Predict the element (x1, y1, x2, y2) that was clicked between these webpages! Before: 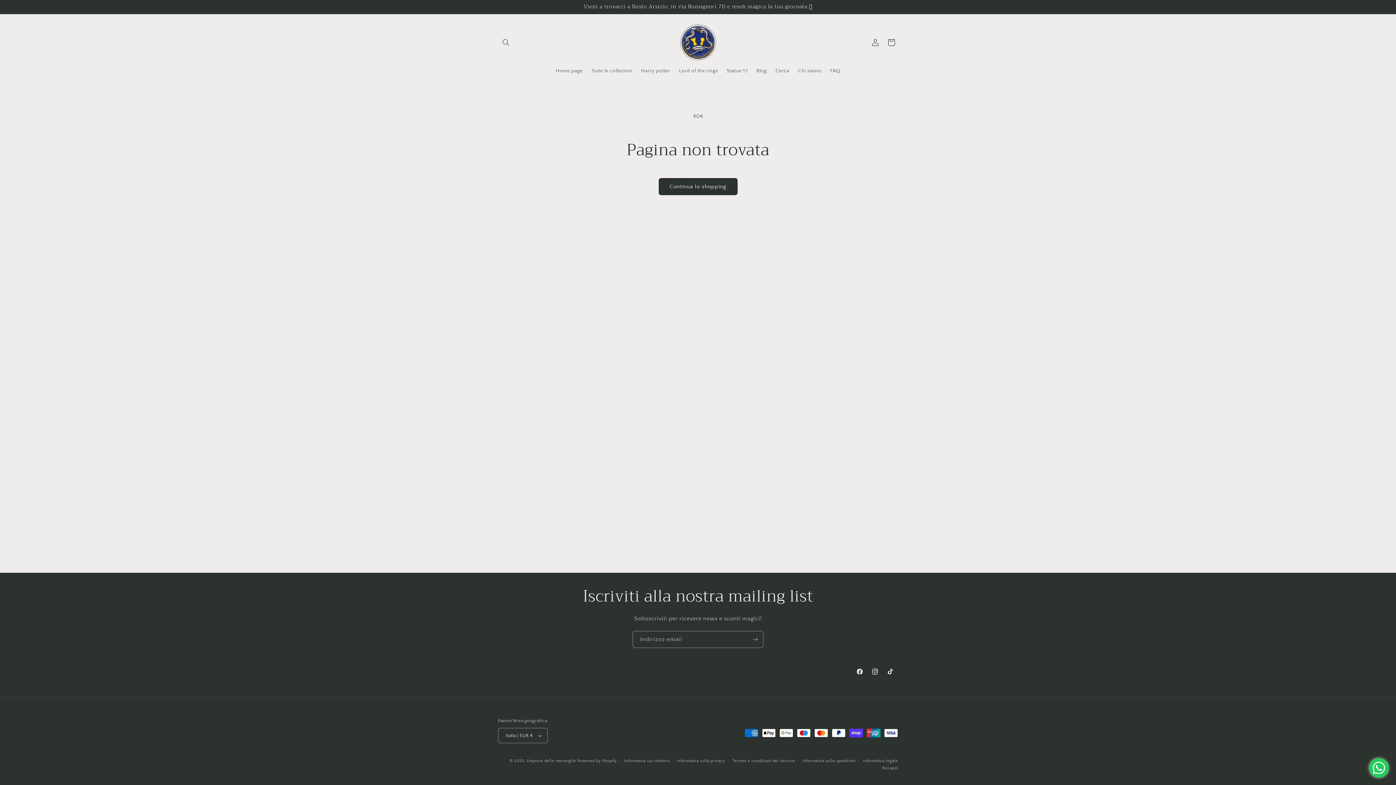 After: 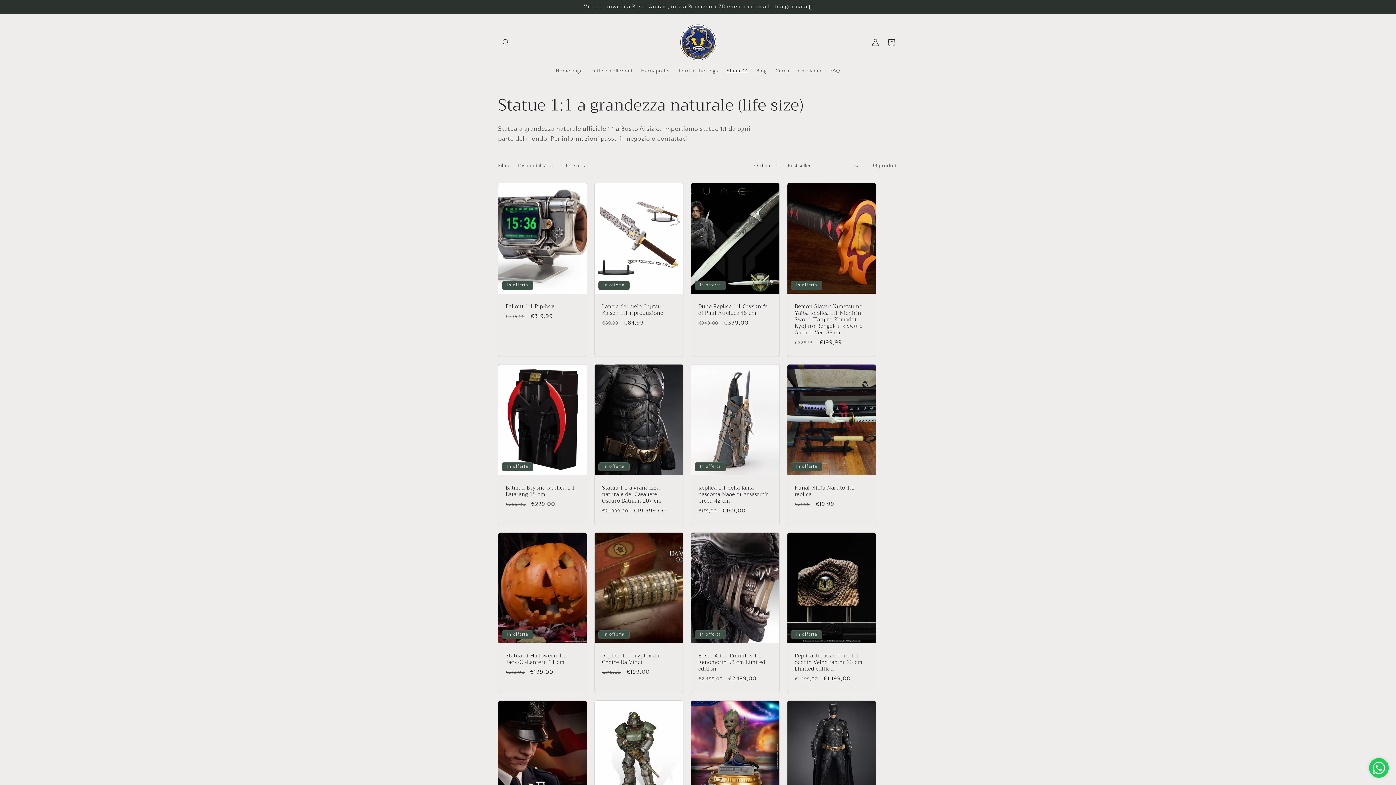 Action: bbox: (722, 63, 752, 78) label: Statue 1:1